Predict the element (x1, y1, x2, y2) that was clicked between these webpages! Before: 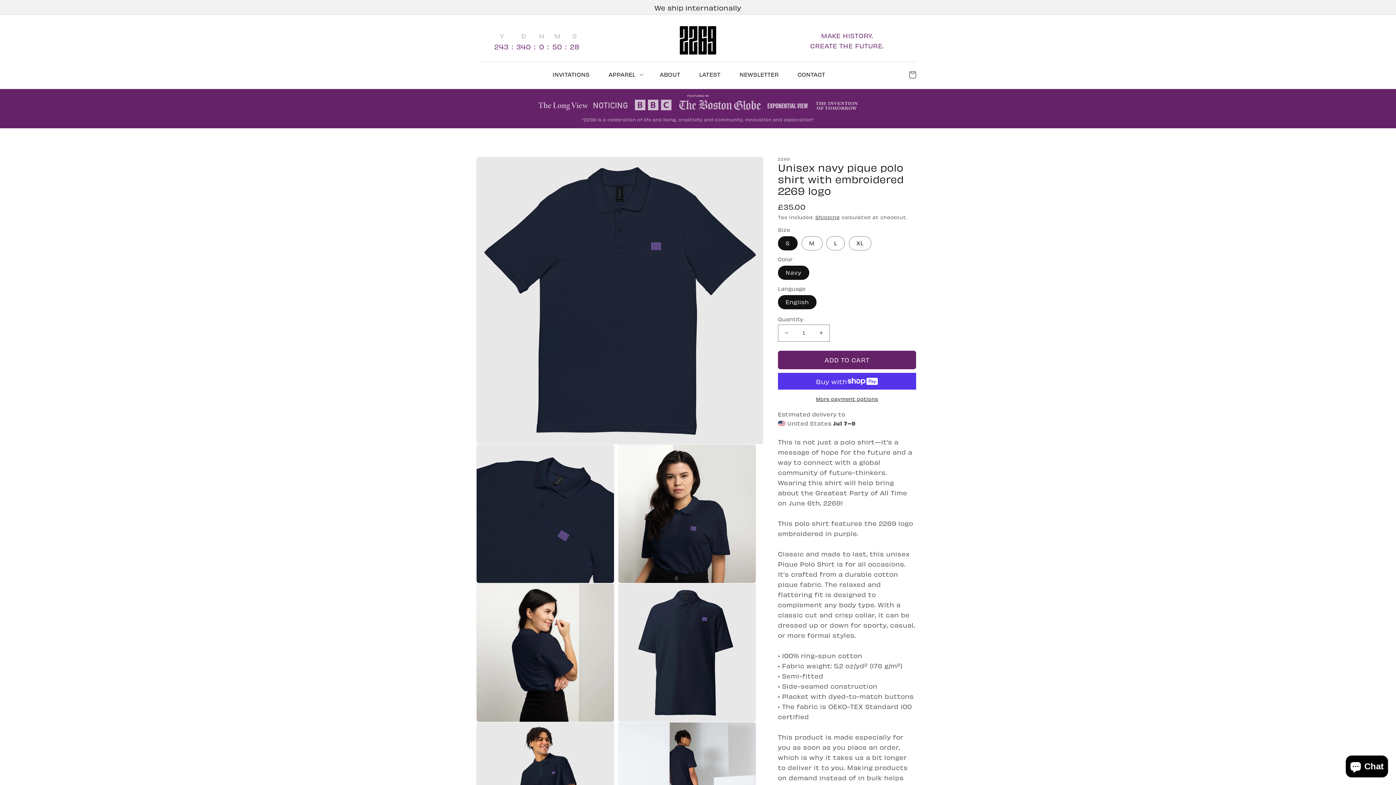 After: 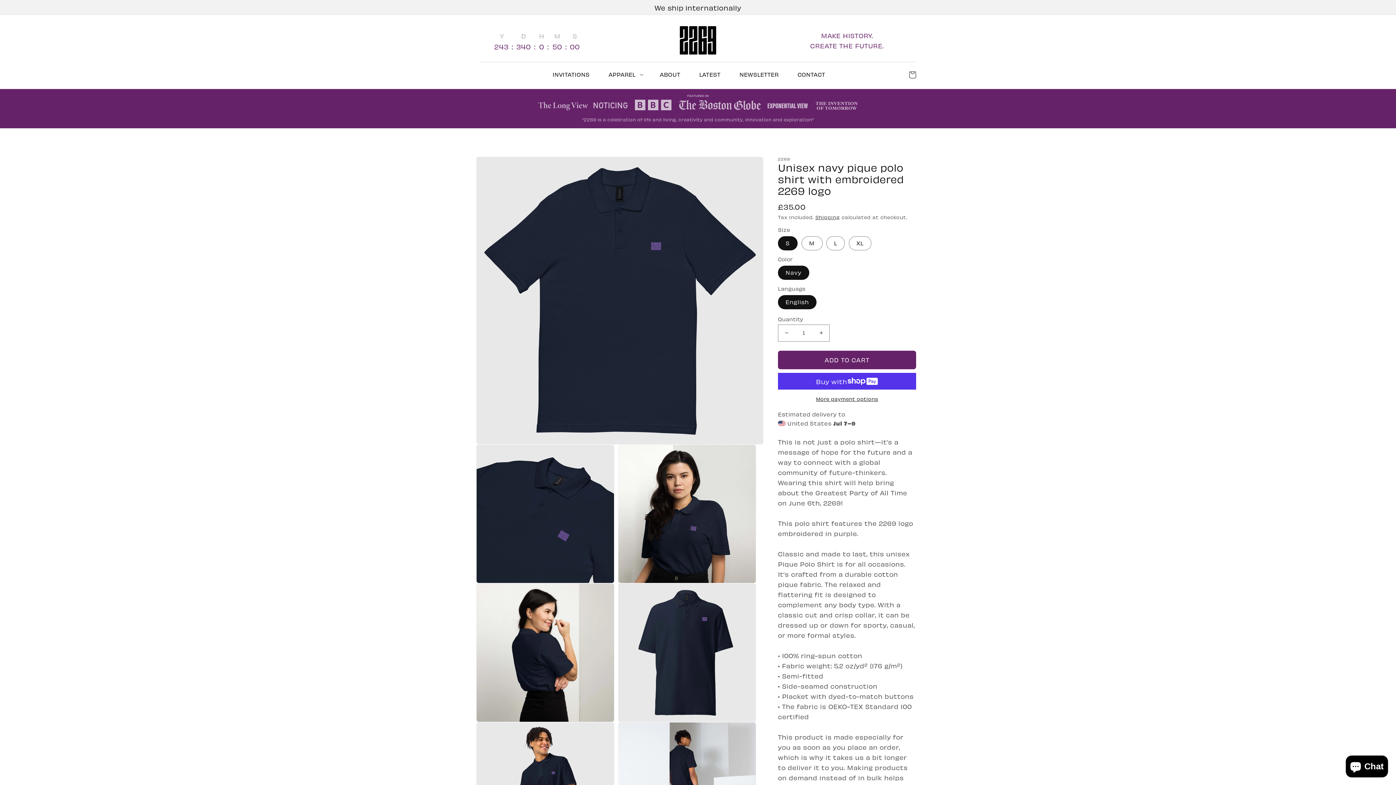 Action: bbox: (778, 350, 916, 369) label: ADD TO CART